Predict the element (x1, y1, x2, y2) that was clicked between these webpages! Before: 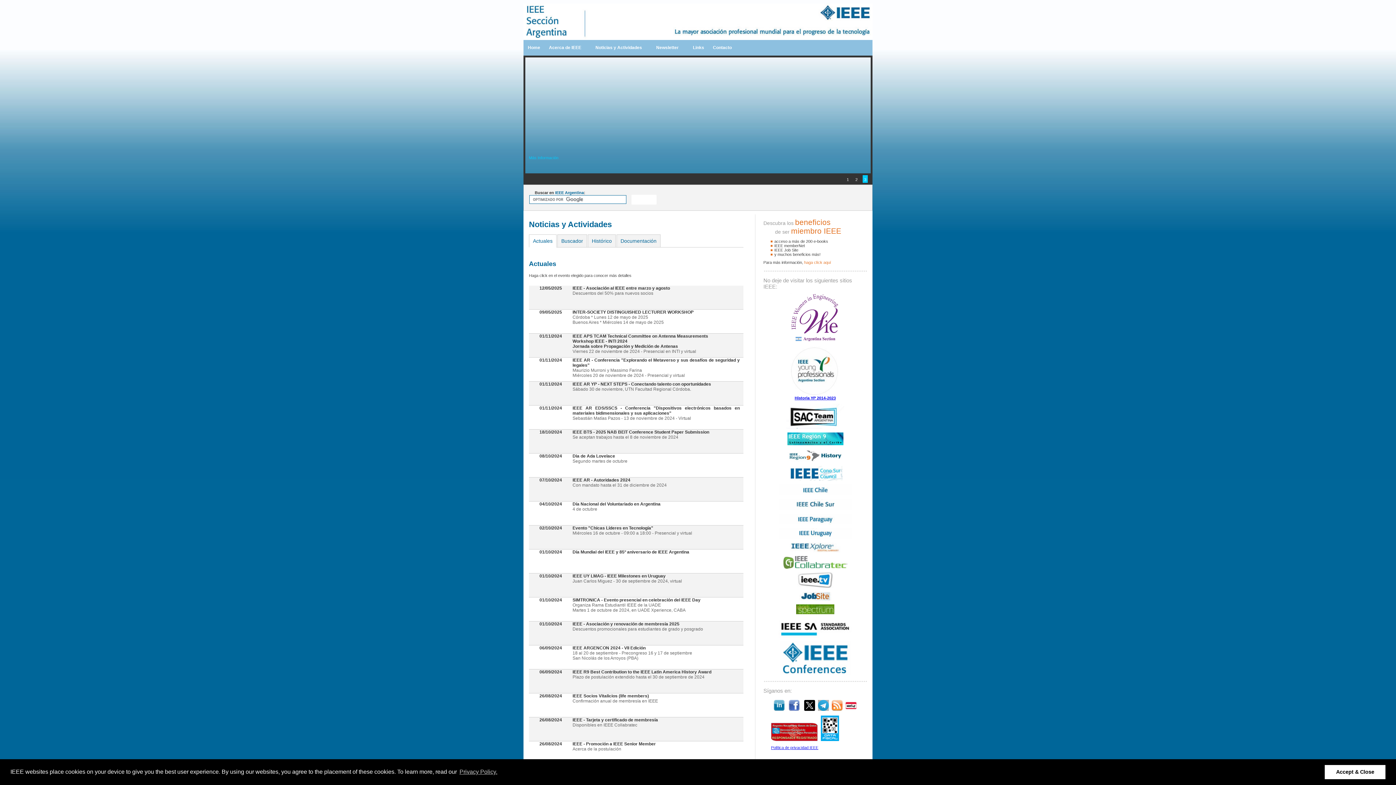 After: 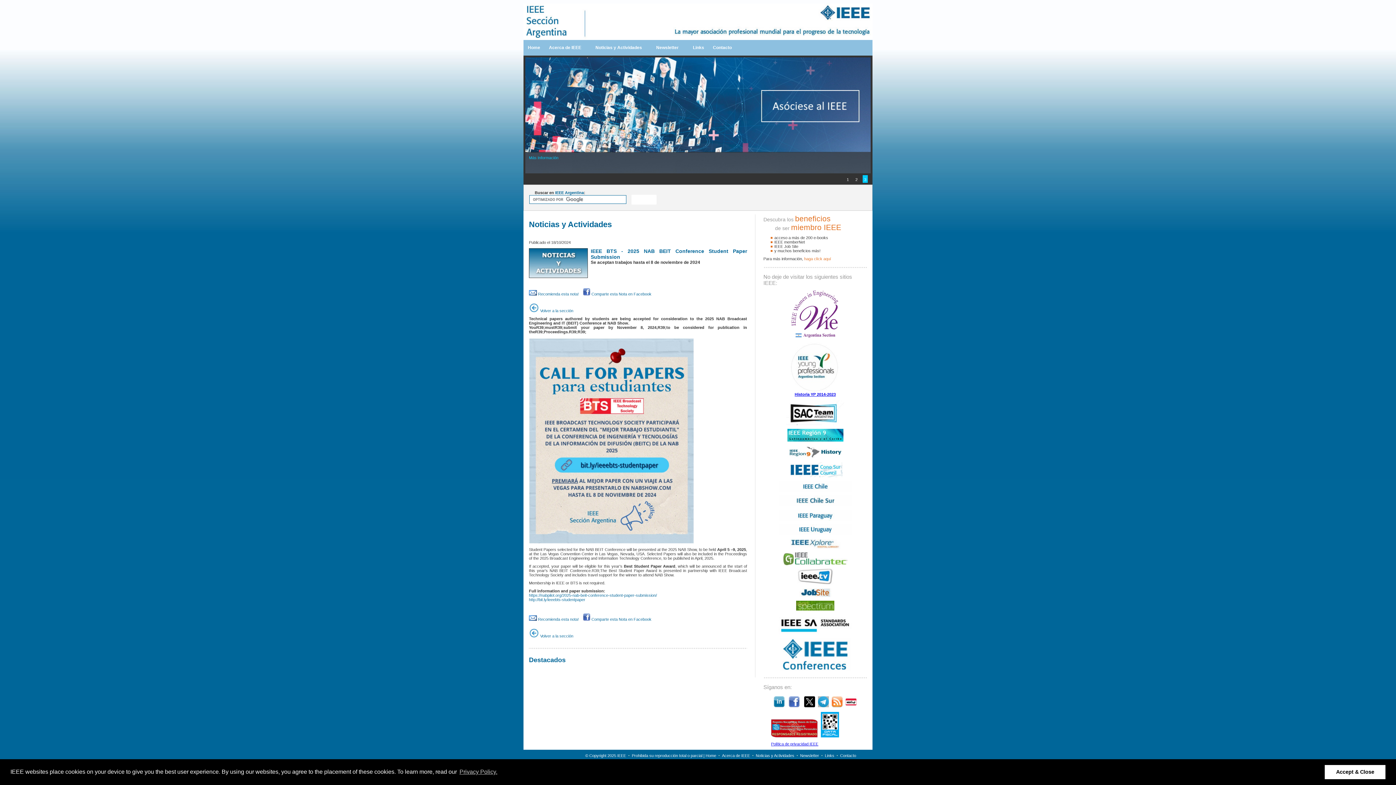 Action: label: 18/10/2024
IEEE BTS - 2025 NAB BEIT Conference Student Paper Submission
Se aceptan trabajos hasta el 8 de noviembre de 2024 bbox: (529, 429, 747, 453)